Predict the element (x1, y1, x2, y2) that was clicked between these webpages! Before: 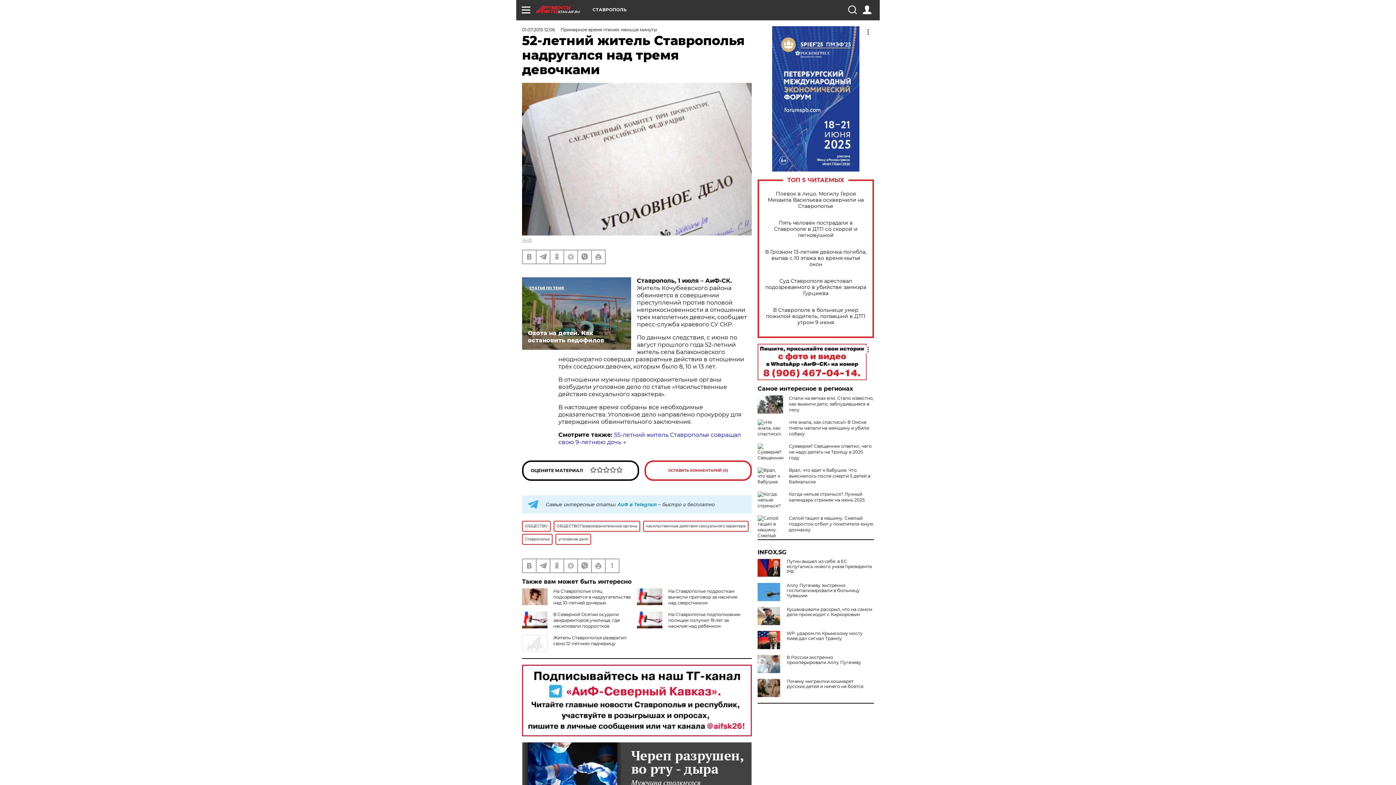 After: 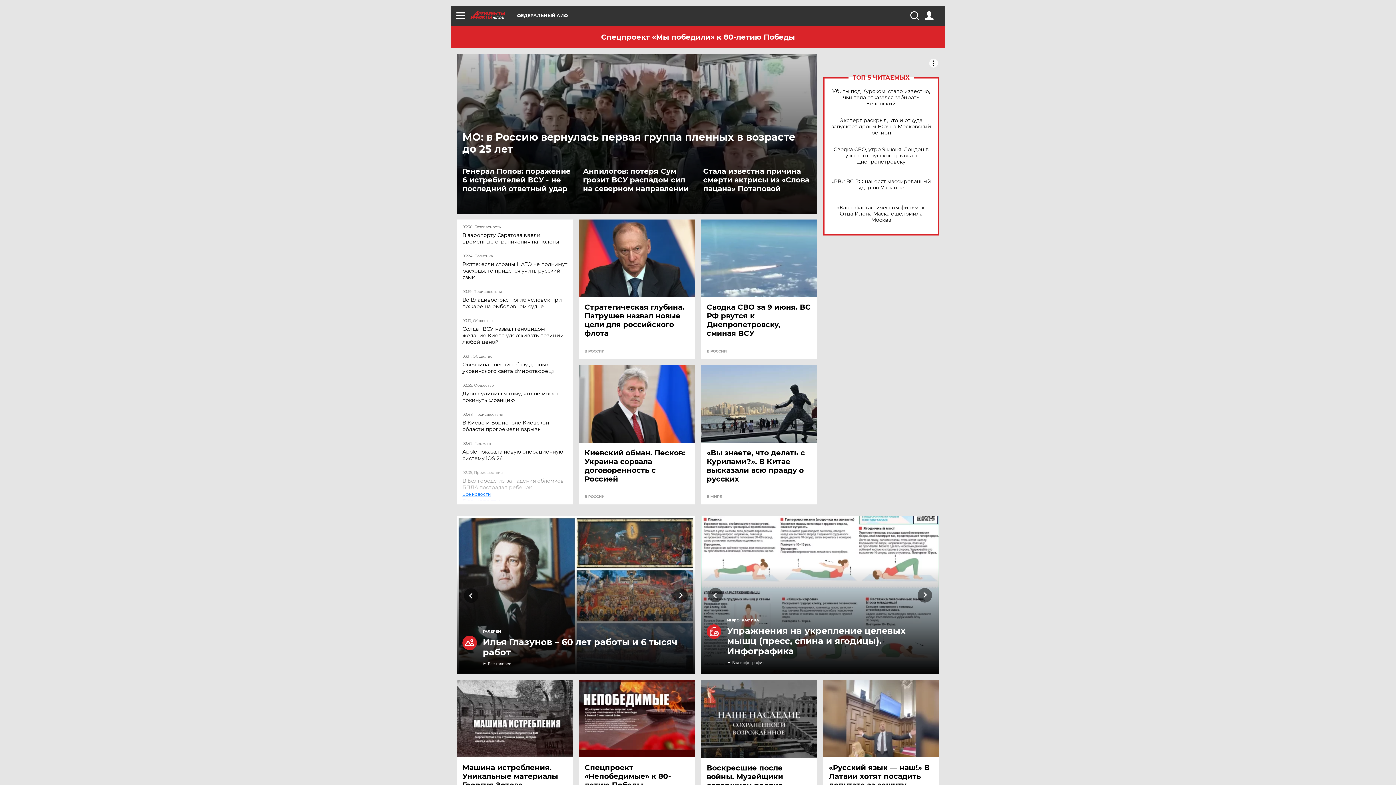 Action: bbox: (522, 237, 532, 242) label: АиФ